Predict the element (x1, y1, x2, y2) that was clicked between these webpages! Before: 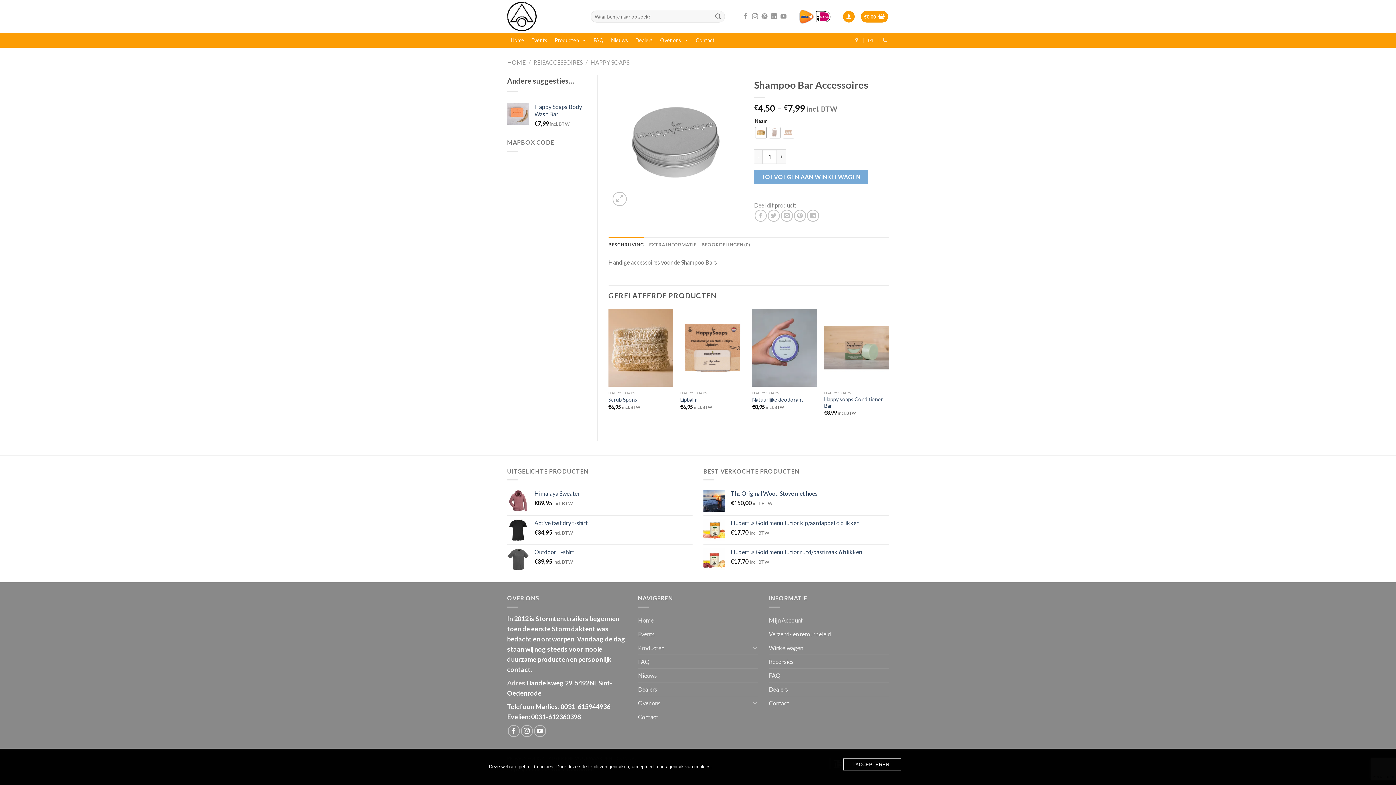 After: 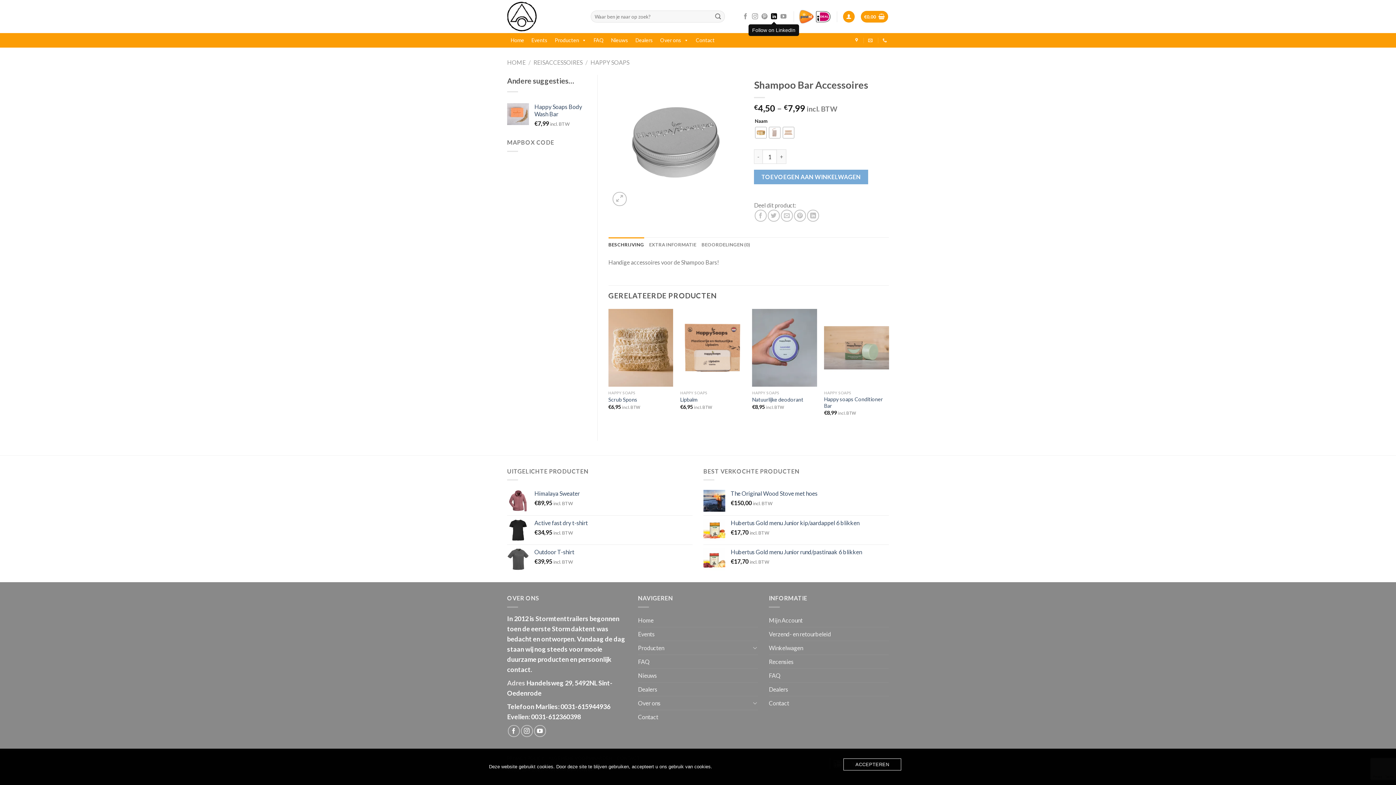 Action: bbox: (771, 13, 777, 19) label: Follow on LinkedIn